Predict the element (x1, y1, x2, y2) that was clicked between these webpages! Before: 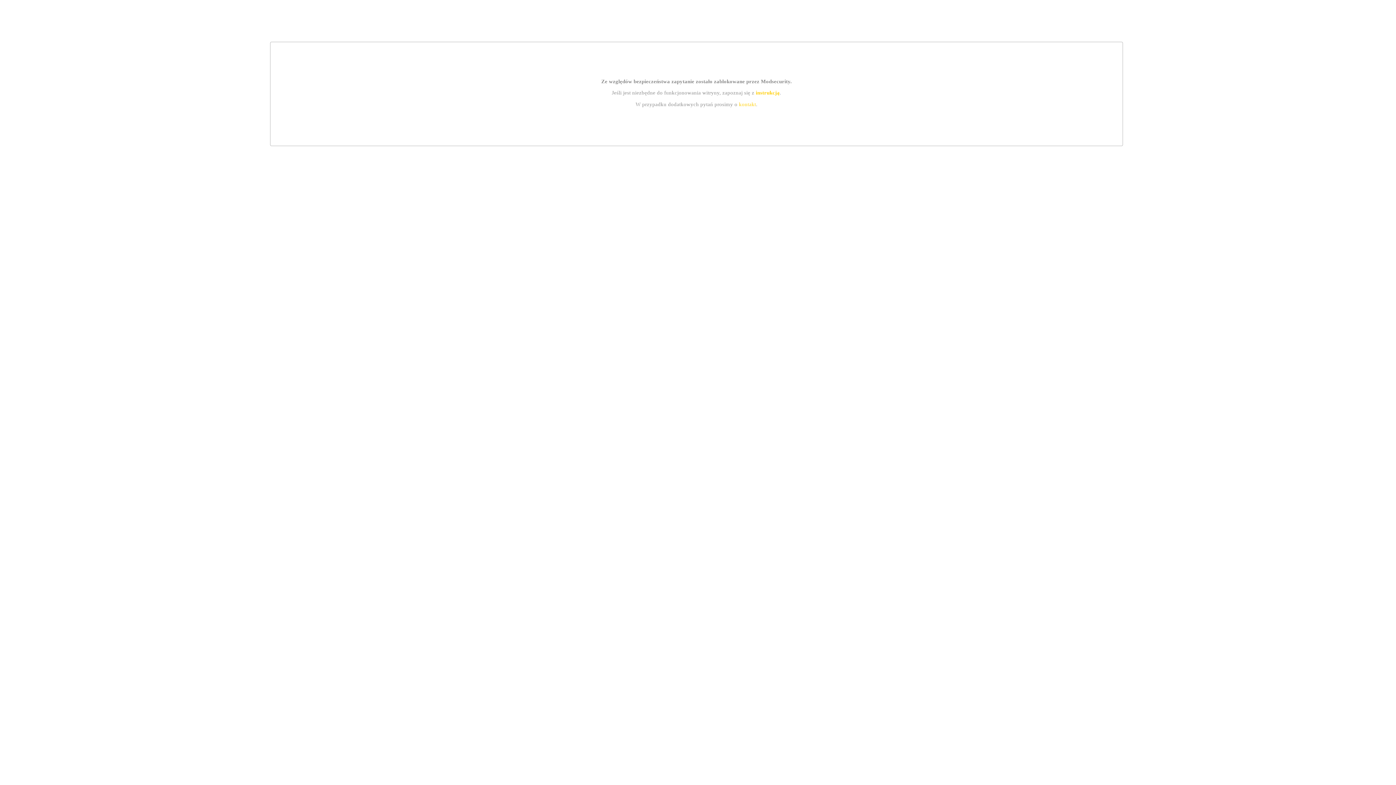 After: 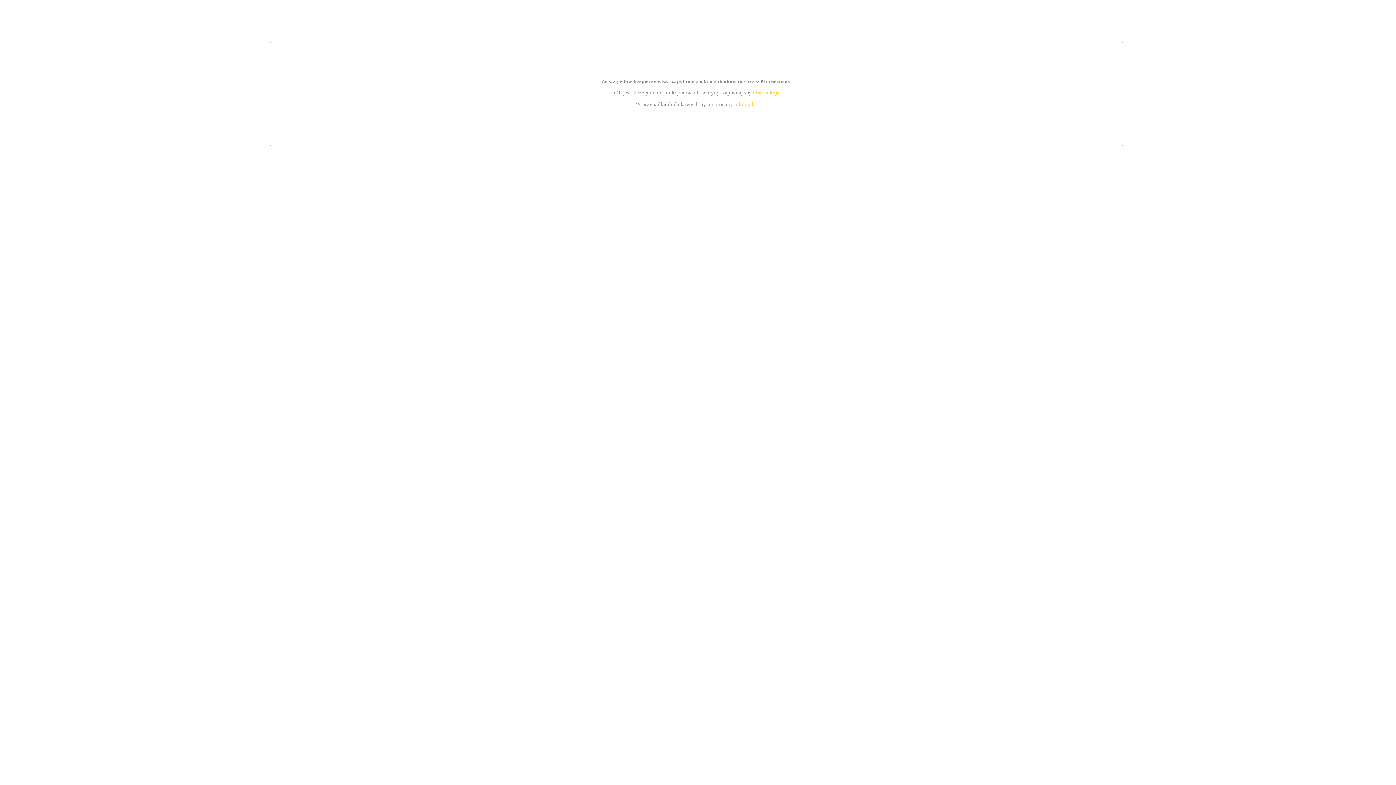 Action: label: instrukcją bbox: (755, 89, 779, 95)